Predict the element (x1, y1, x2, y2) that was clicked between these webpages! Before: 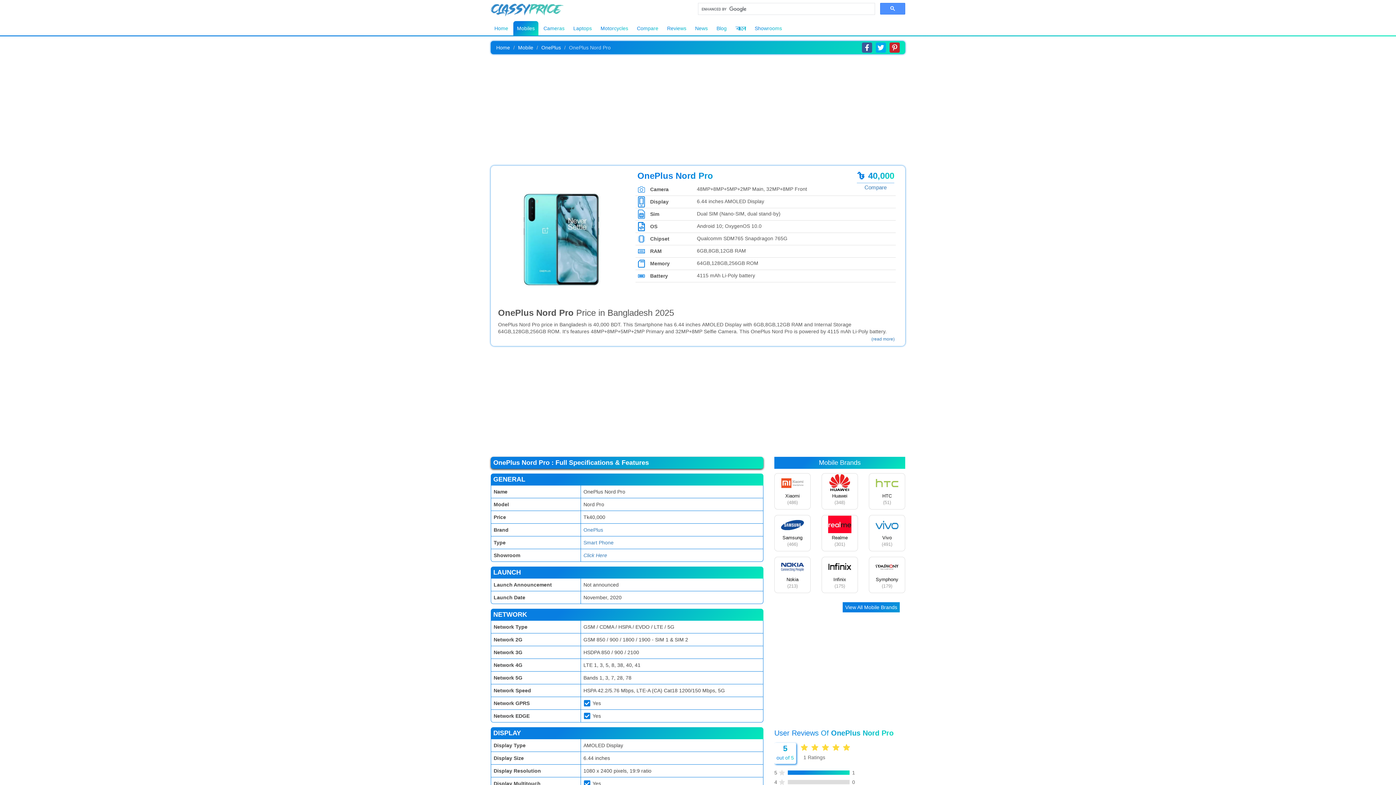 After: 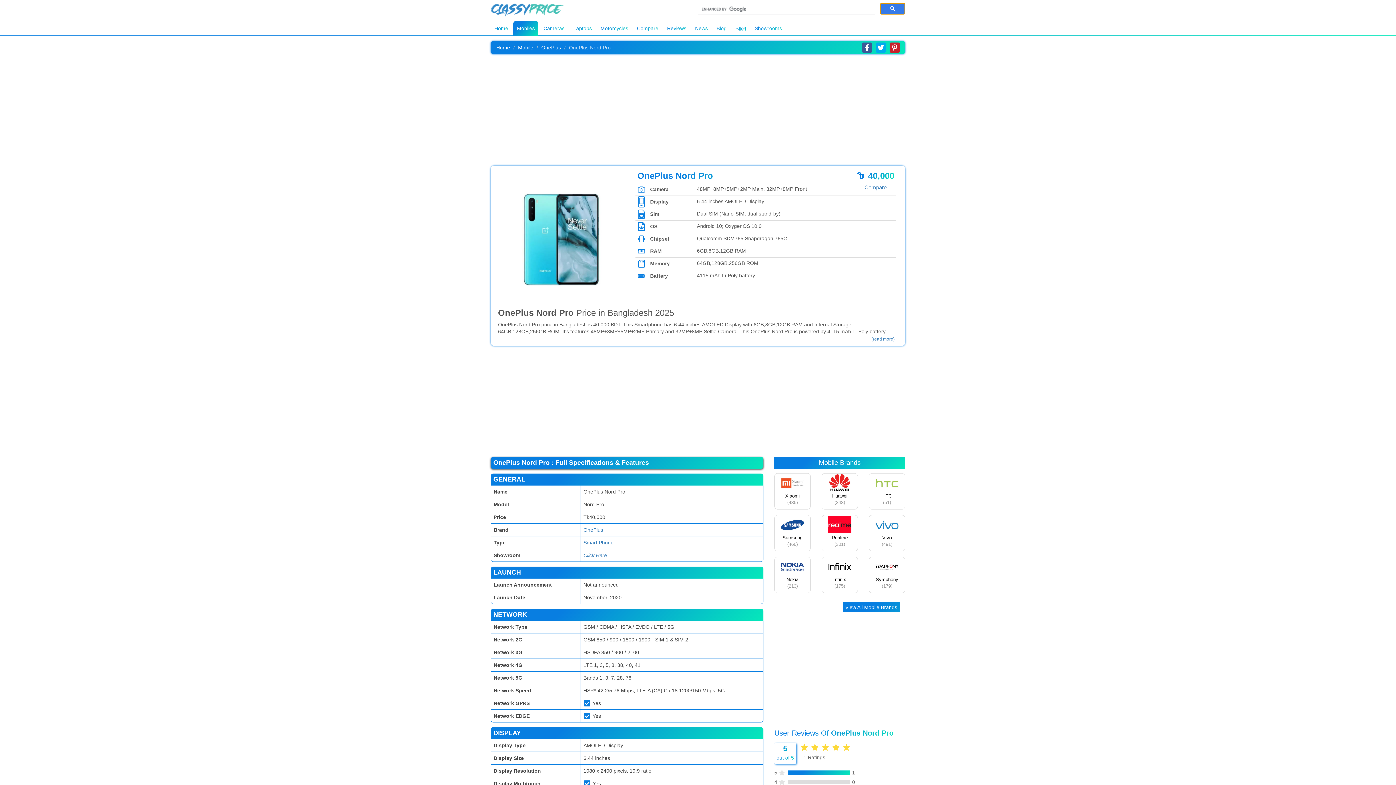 Action: bbox: (880, 2, 905, 14)